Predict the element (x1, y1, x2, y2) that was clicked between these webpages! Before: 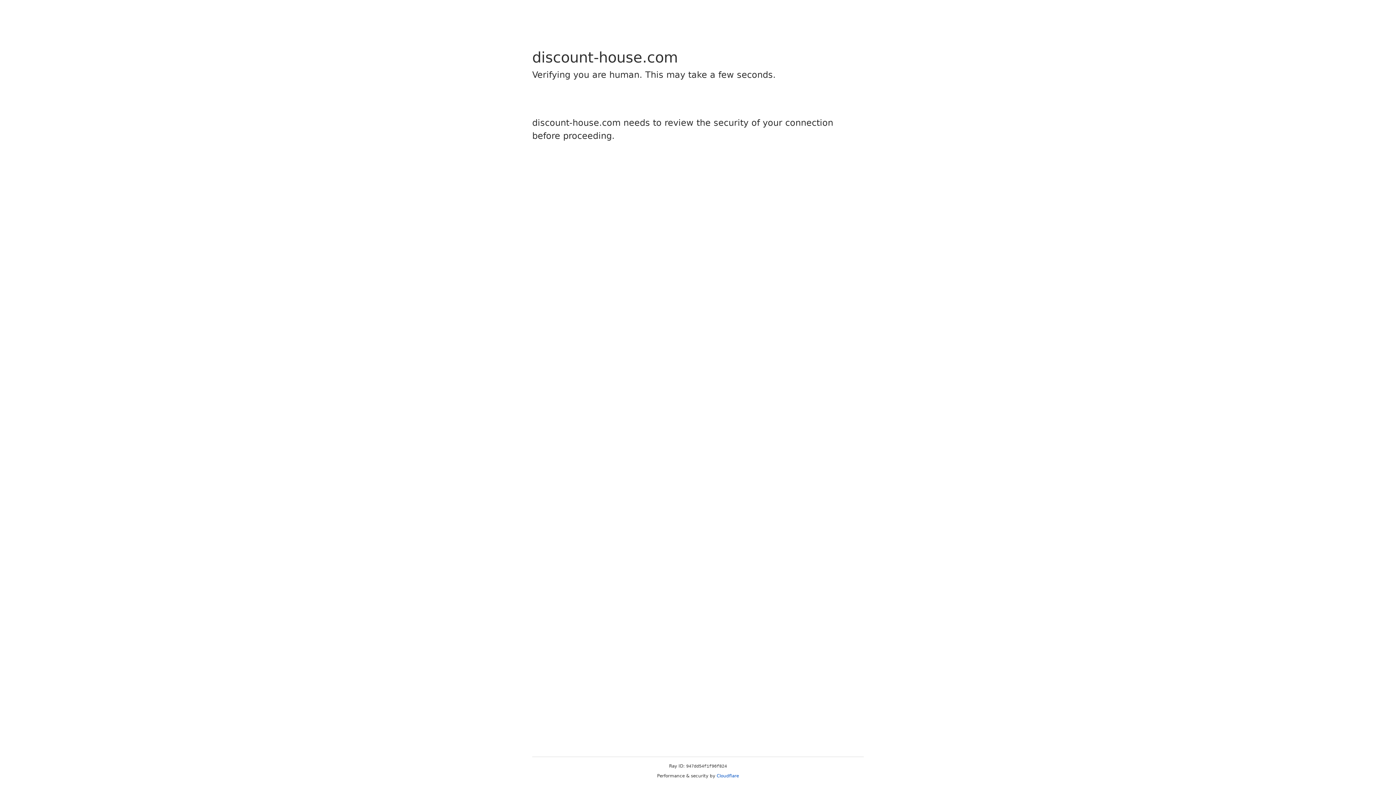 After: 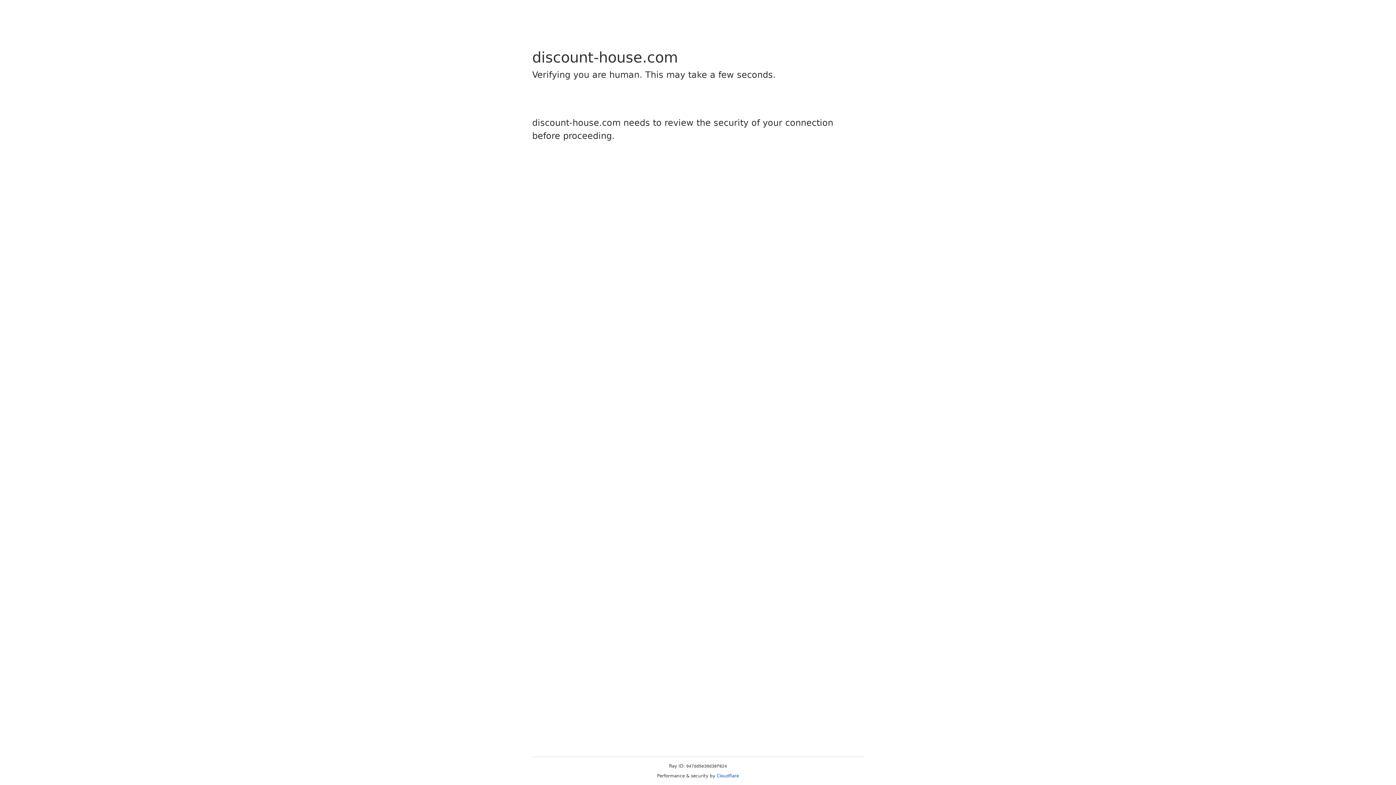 Action: label: Cloudflare bbox: (716, 773, 739, 778)